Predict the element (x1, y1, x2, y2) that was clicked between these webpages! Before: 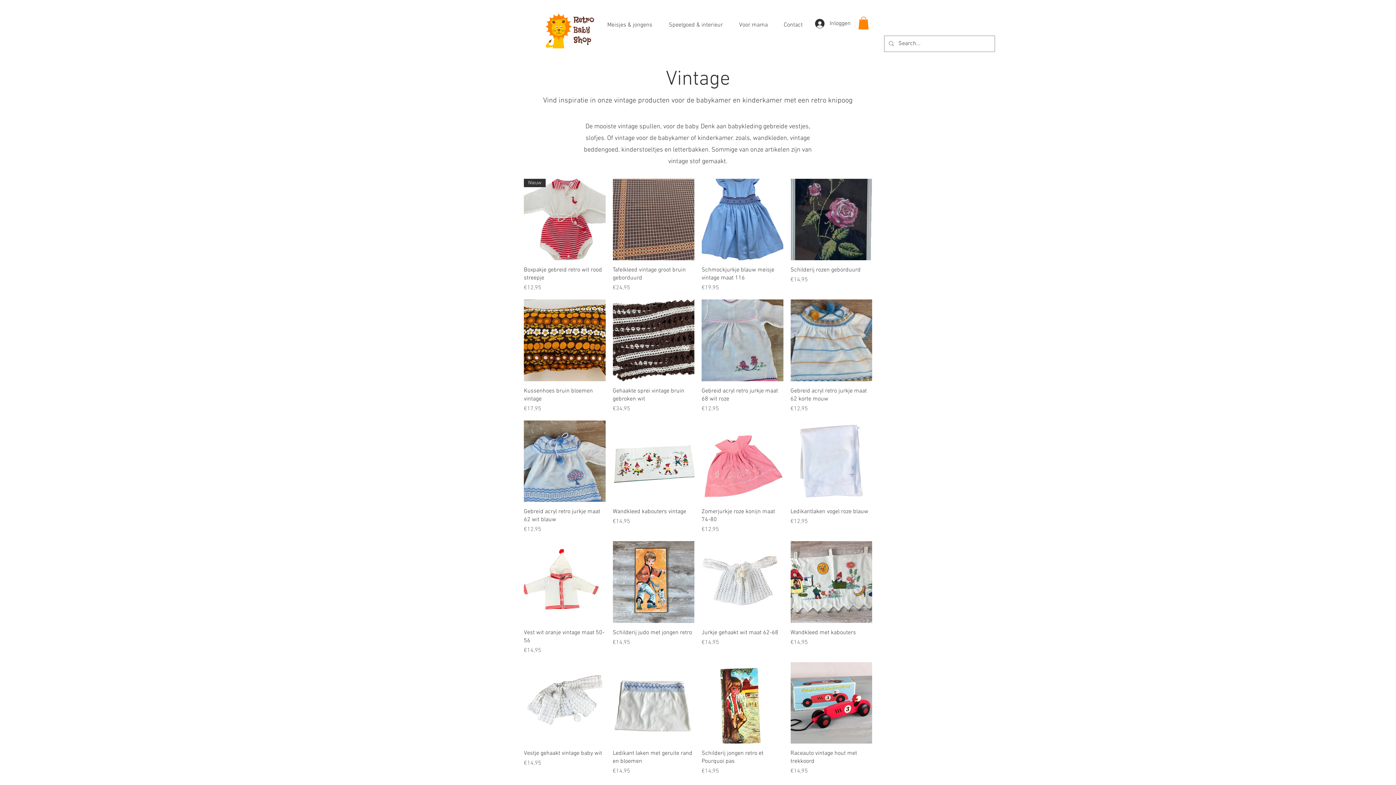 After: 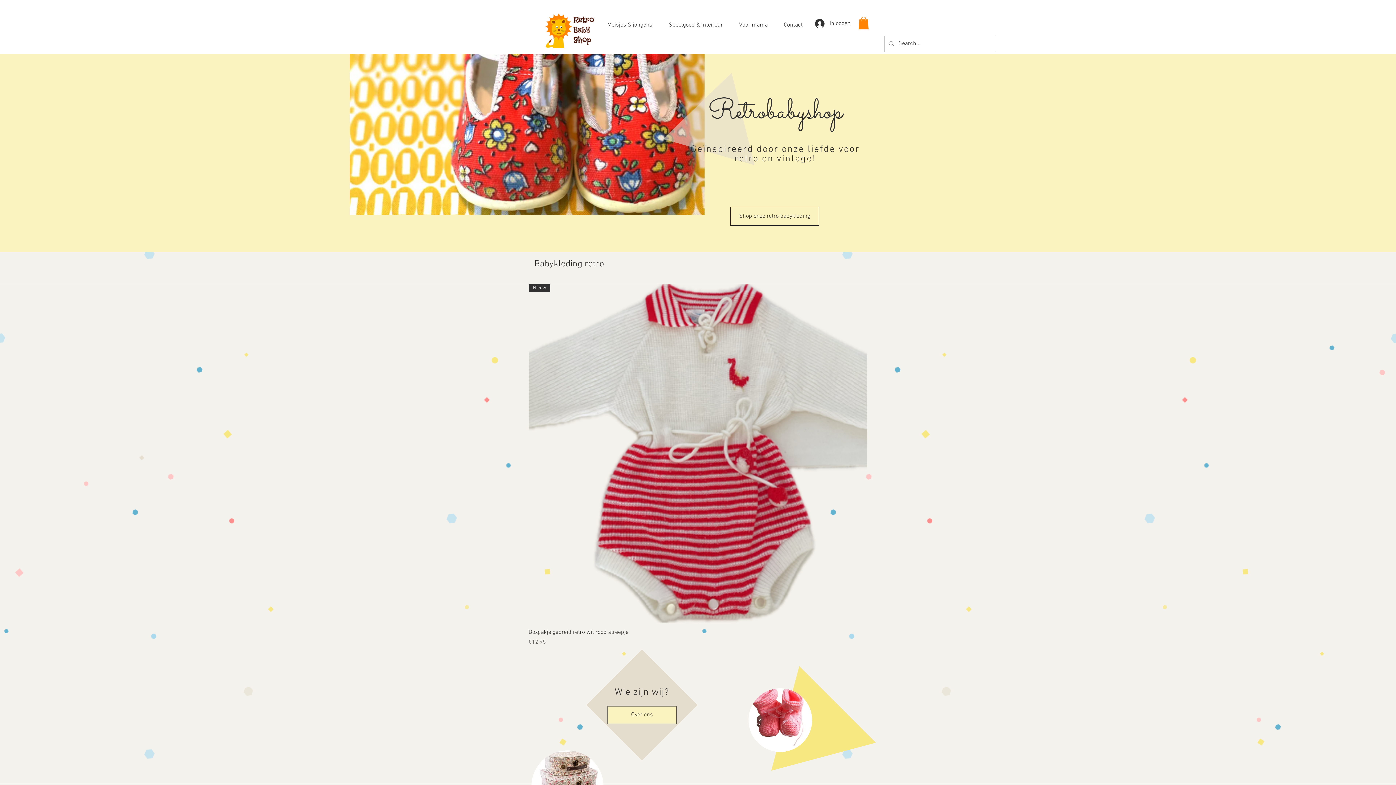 Action: bbox: (544, 10, 608, 48)